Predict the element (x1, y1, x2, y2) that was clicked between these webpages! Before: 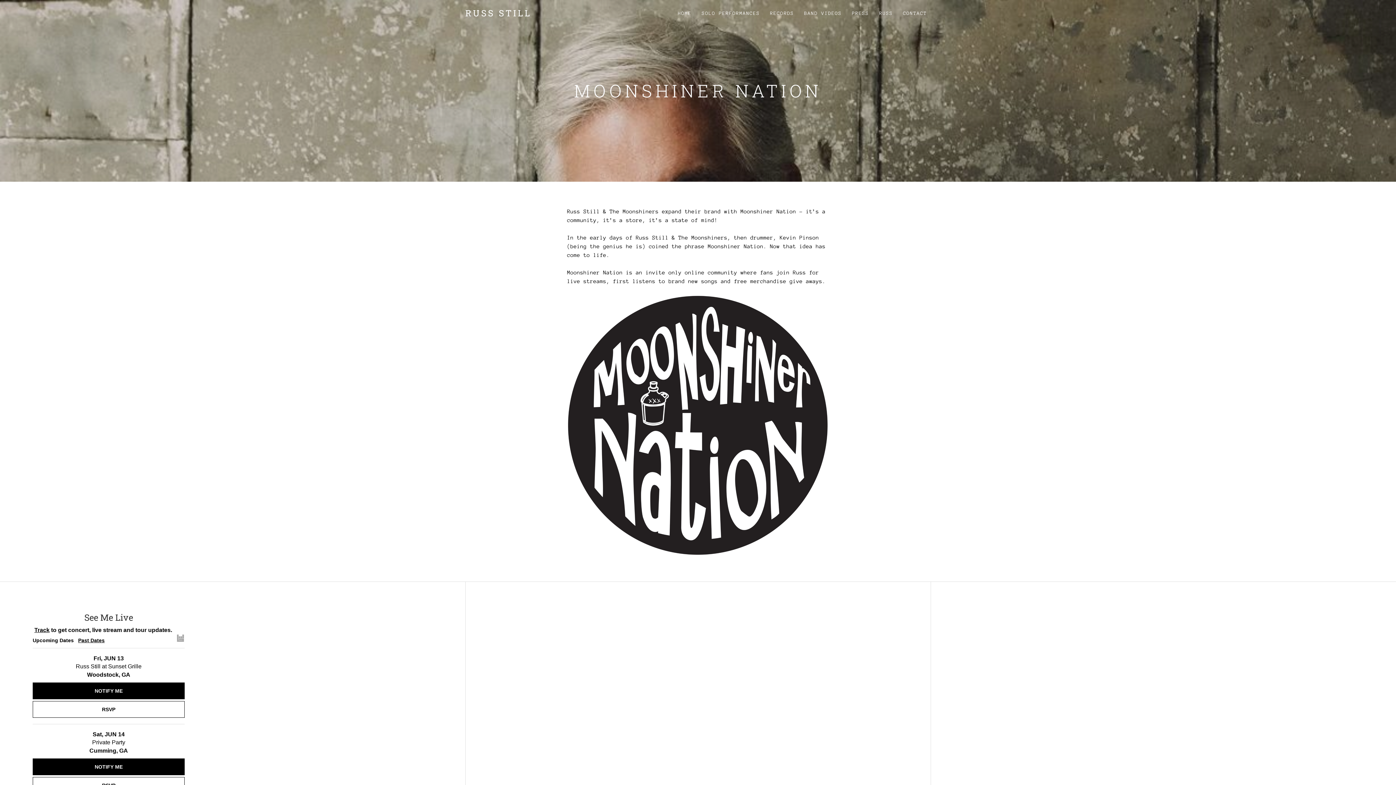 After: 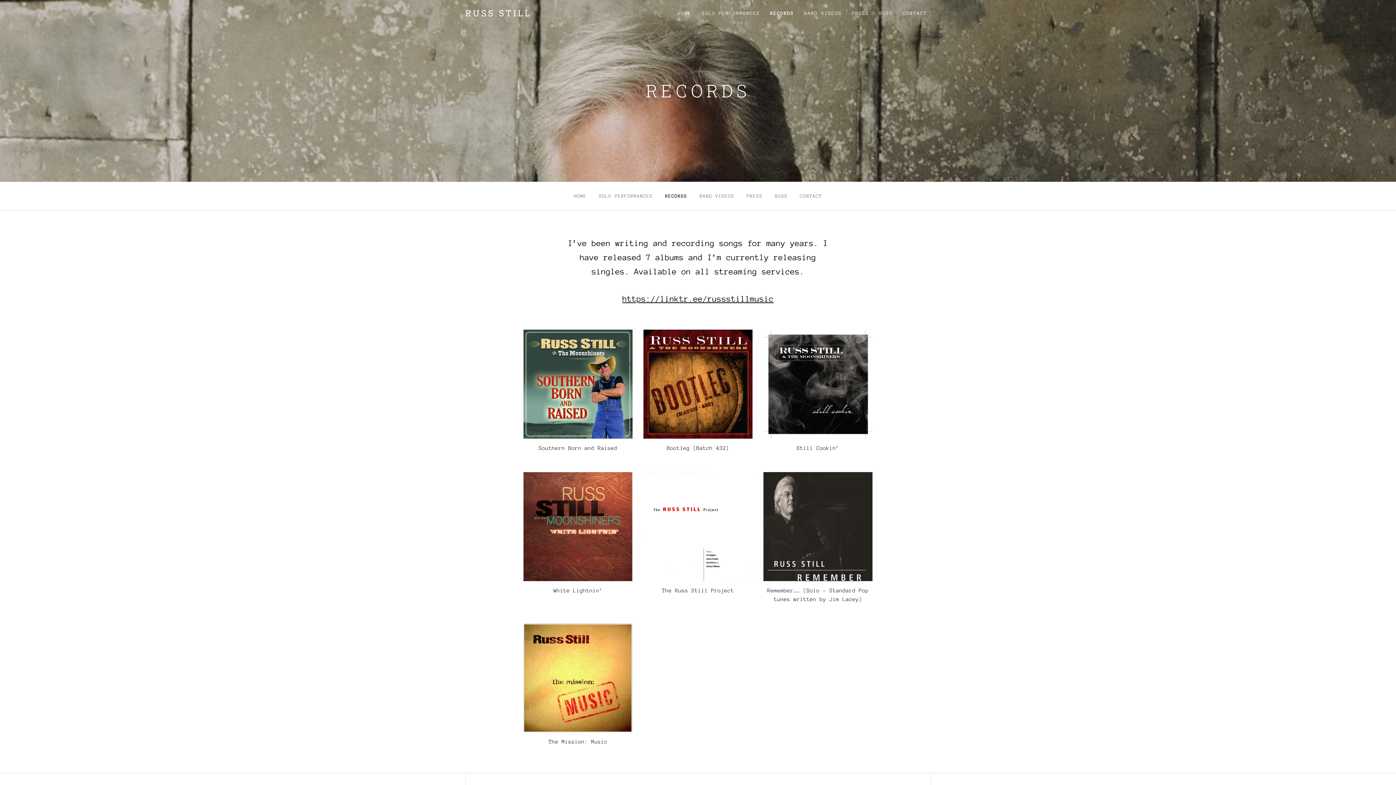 Action: bbox: (766, 7, 797, 20) label: RECORDS